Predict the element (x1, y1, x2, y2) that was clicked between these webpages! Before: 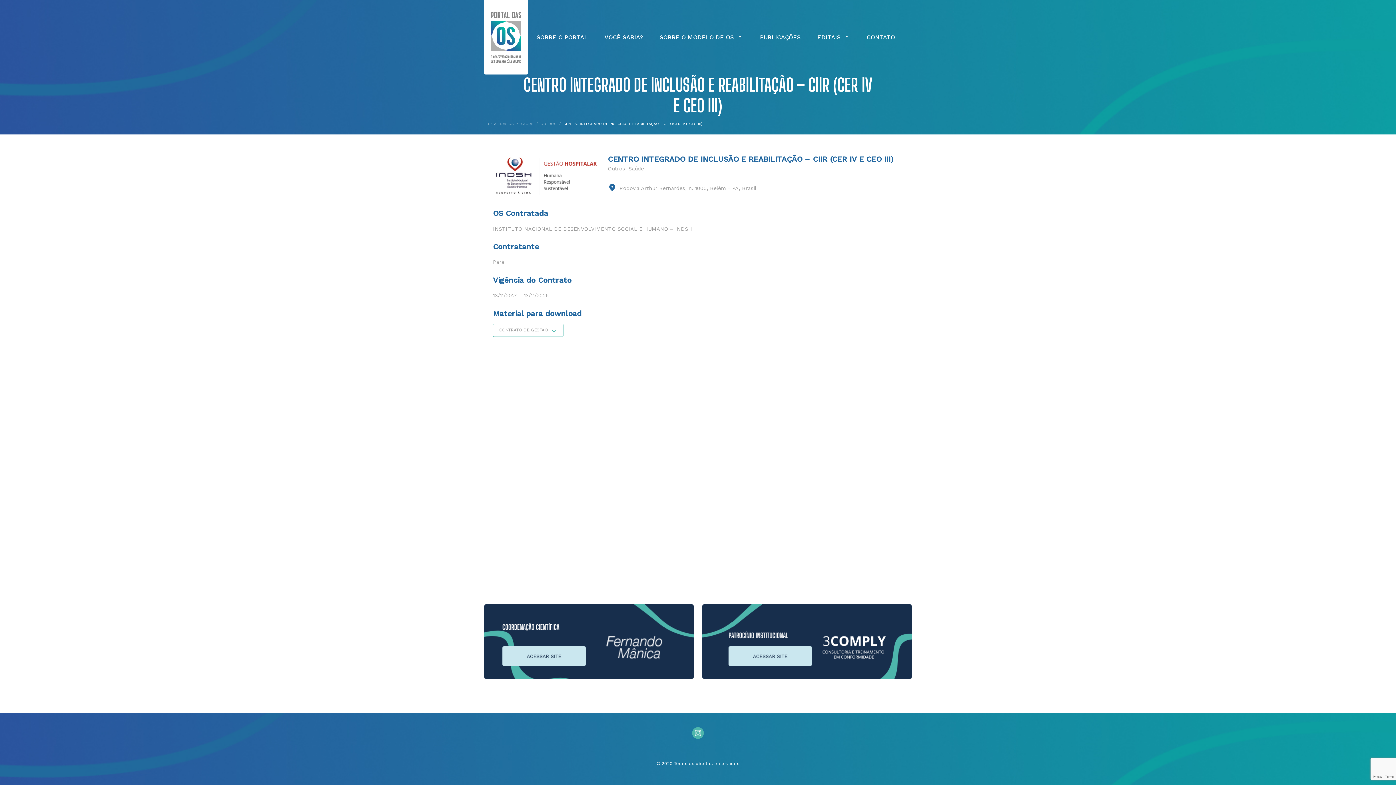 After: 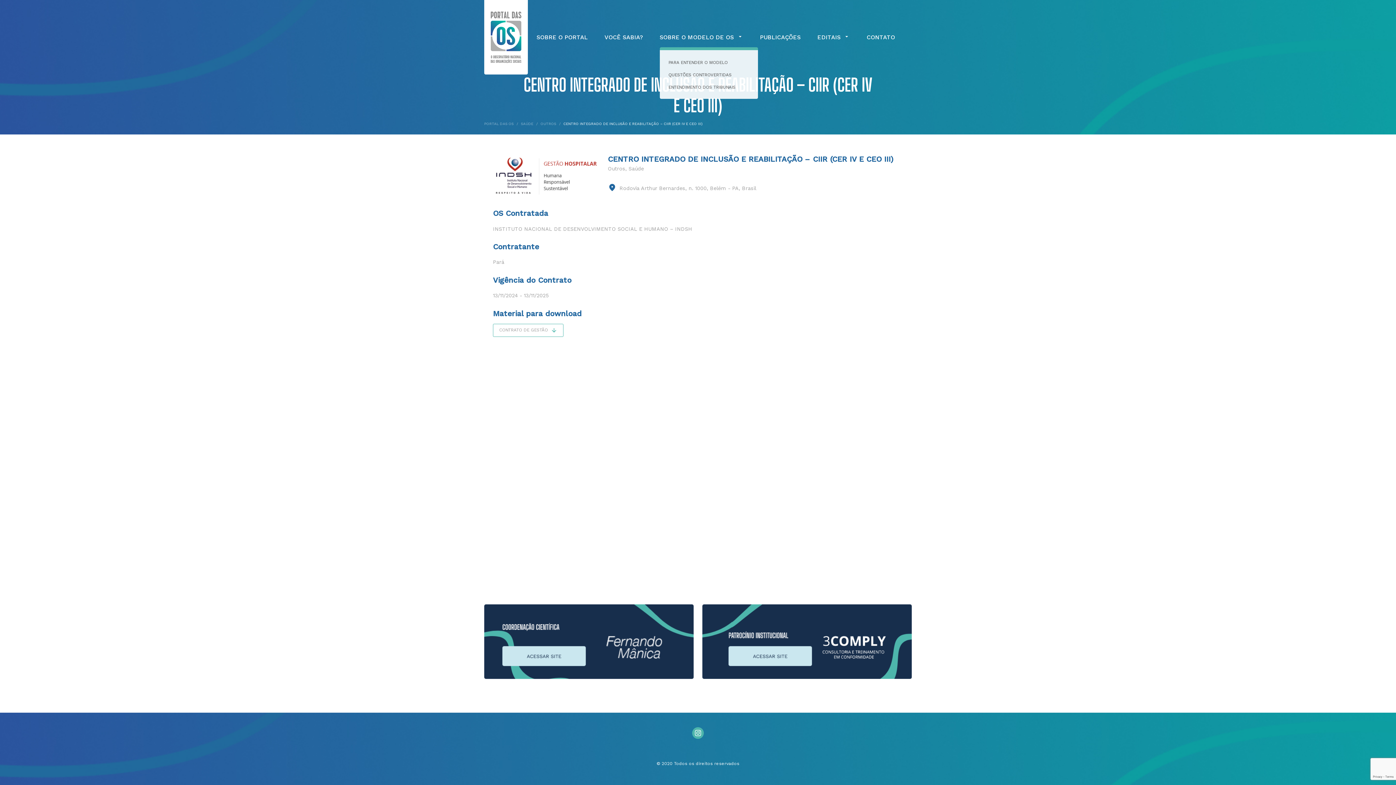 Action: label: SOBRE O MODELO DE OS bbox: (659, 33, 760, 41)